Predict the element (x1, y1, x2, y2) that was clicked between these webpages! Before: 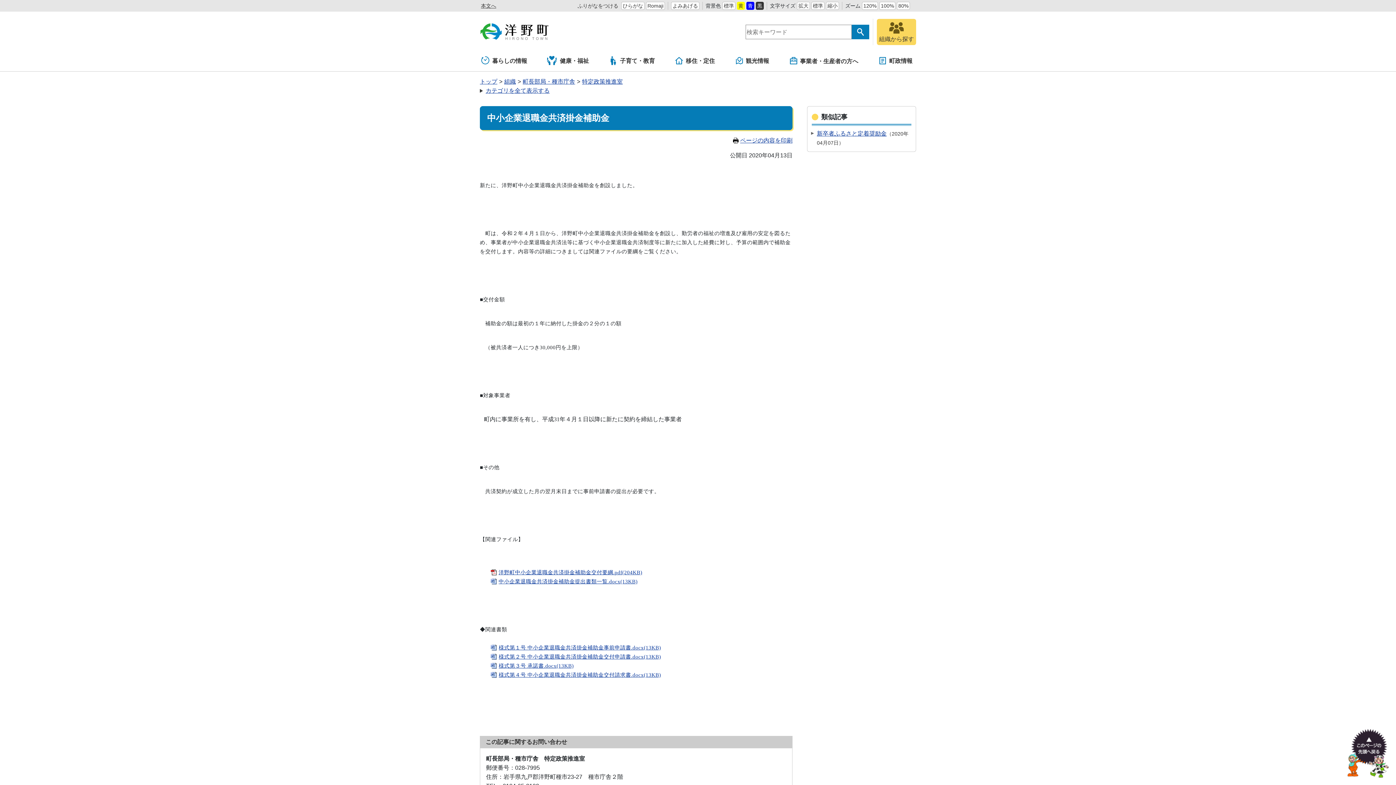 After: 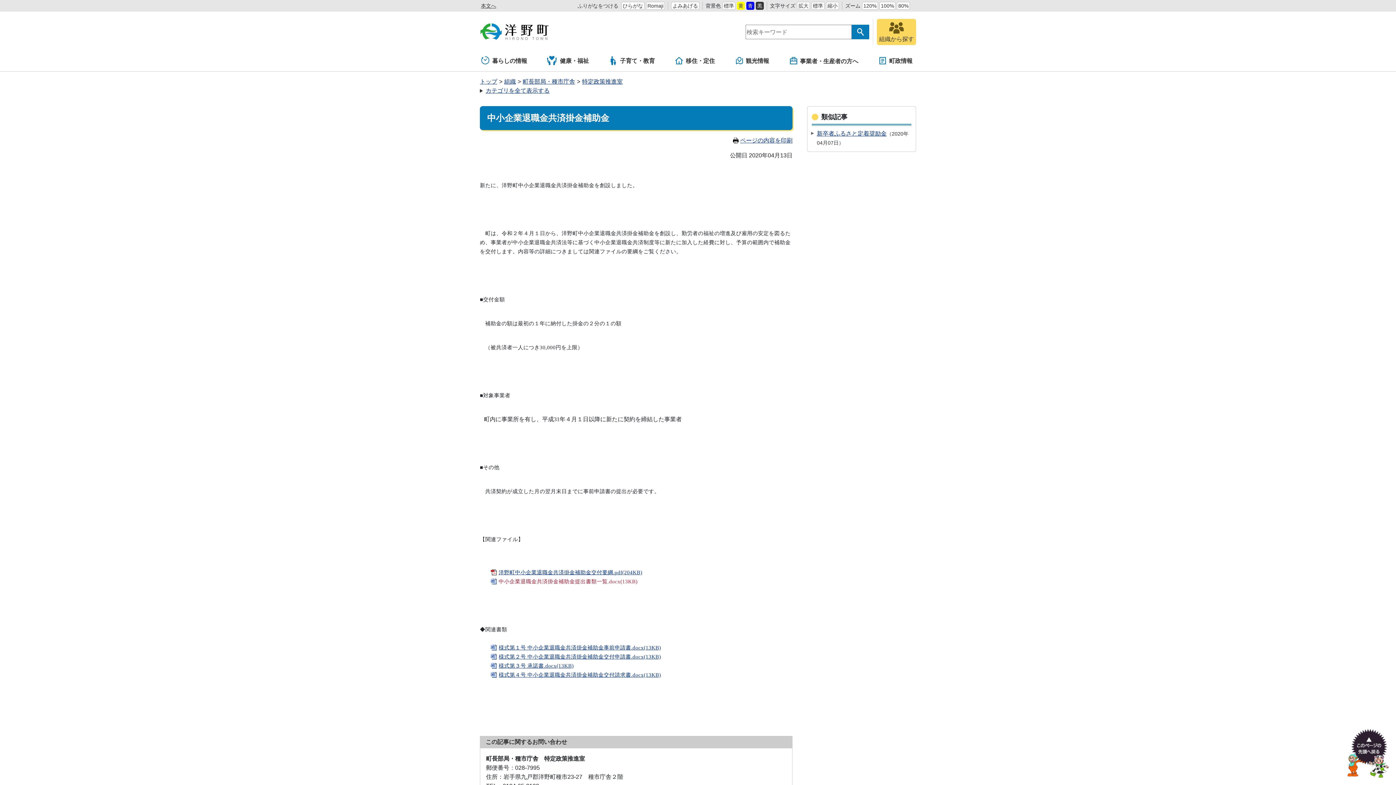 Action: label: 中小企業退職金共済掛金補助金提出書類一覧.docx(13KB) bbox: (490, 578, 637, 584)